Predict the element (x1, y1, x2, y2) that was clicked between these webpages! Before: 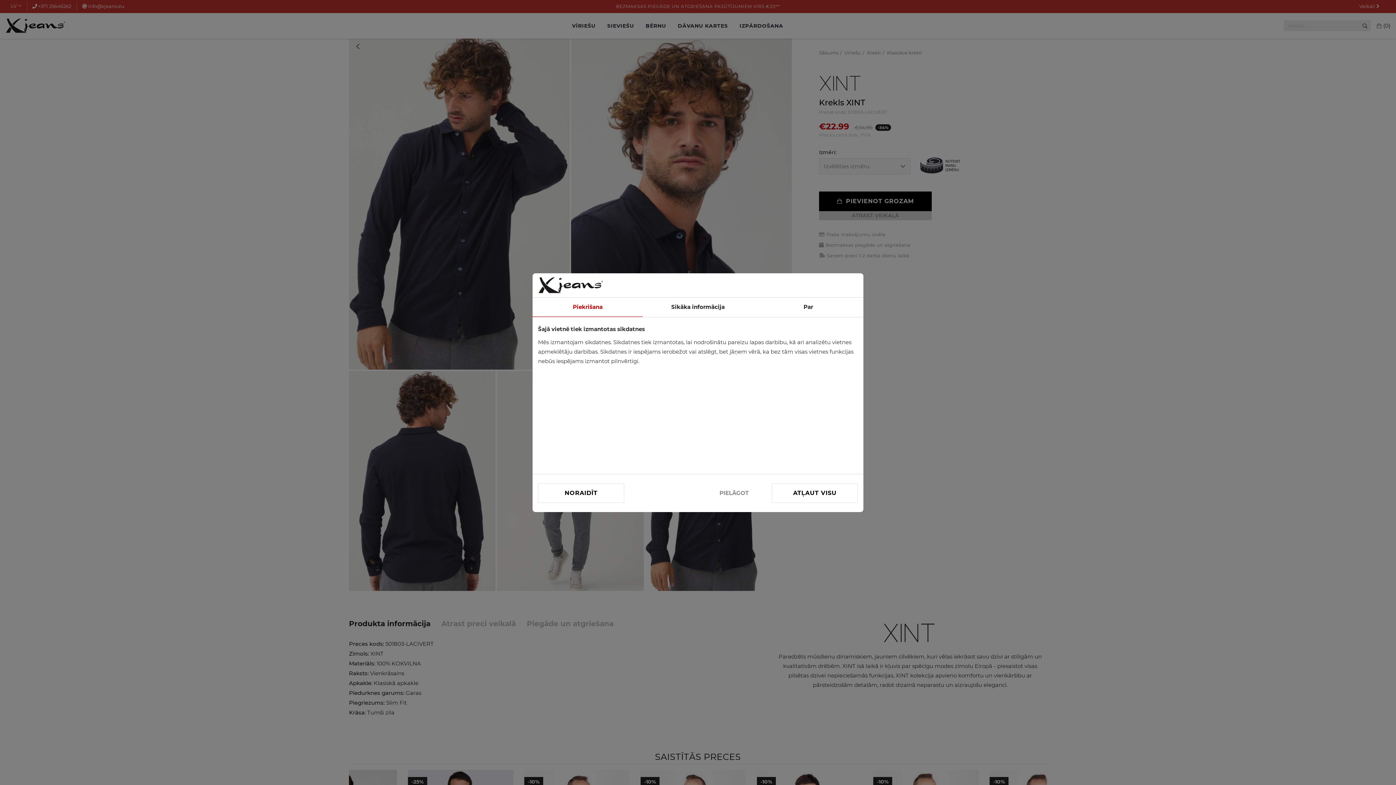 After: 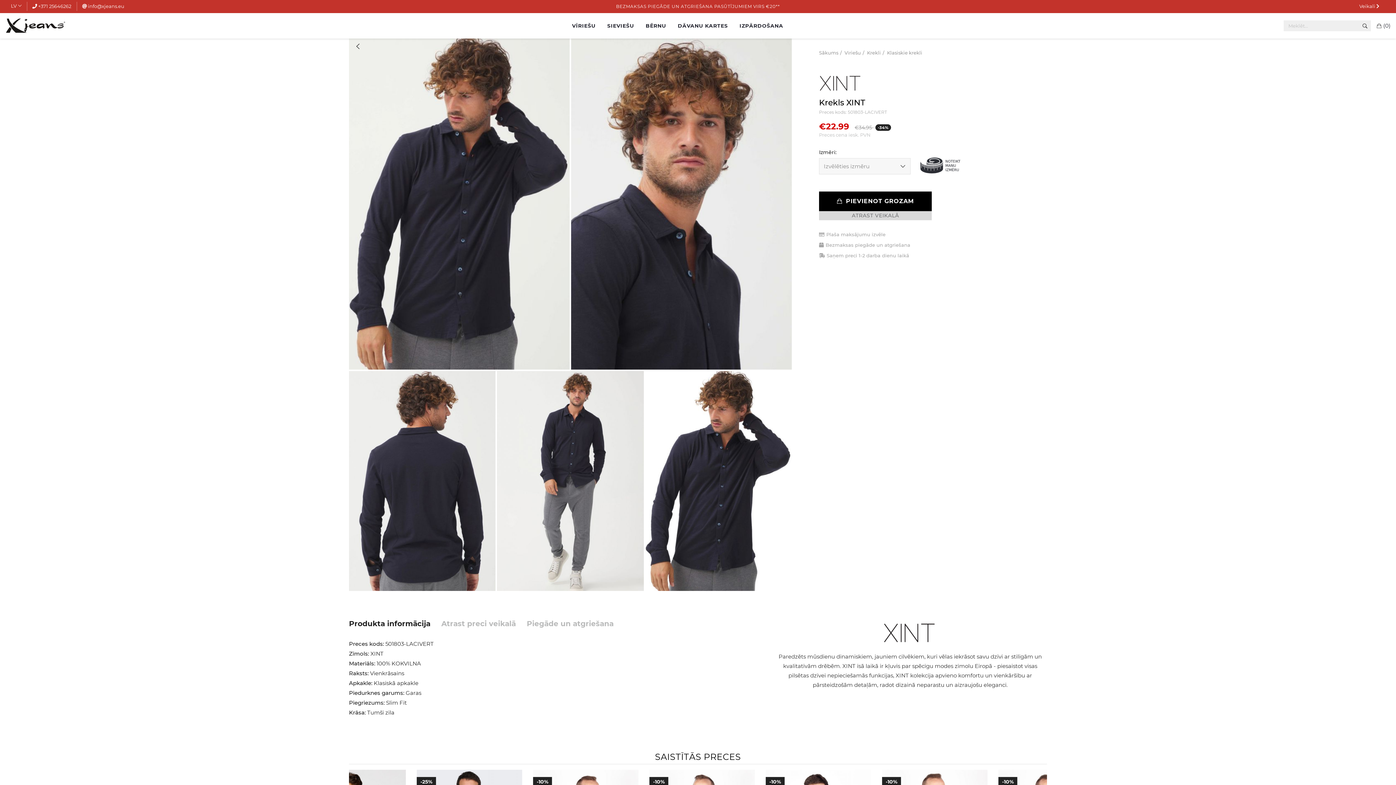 Action: label: ATĻAUT VISU bbox: (772, 483, 858, 503)